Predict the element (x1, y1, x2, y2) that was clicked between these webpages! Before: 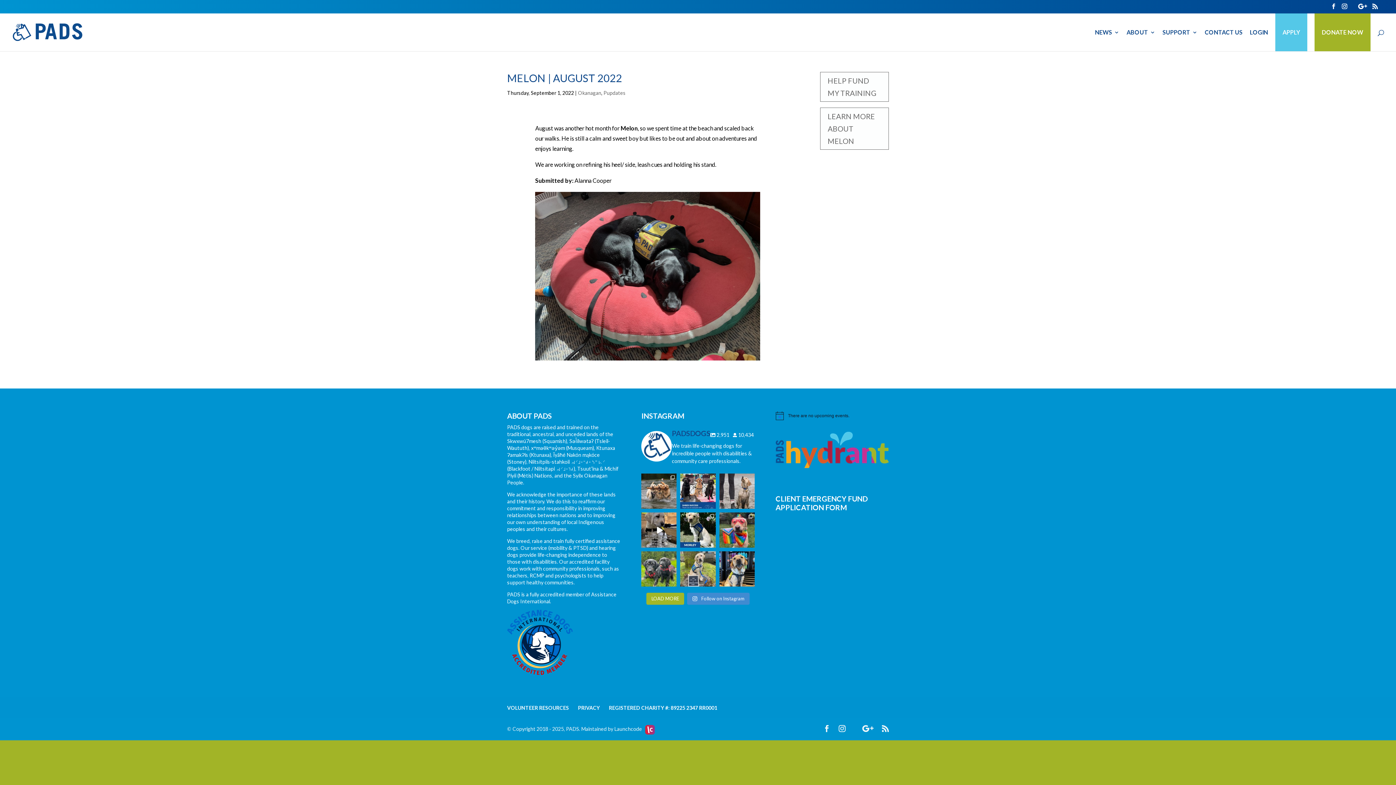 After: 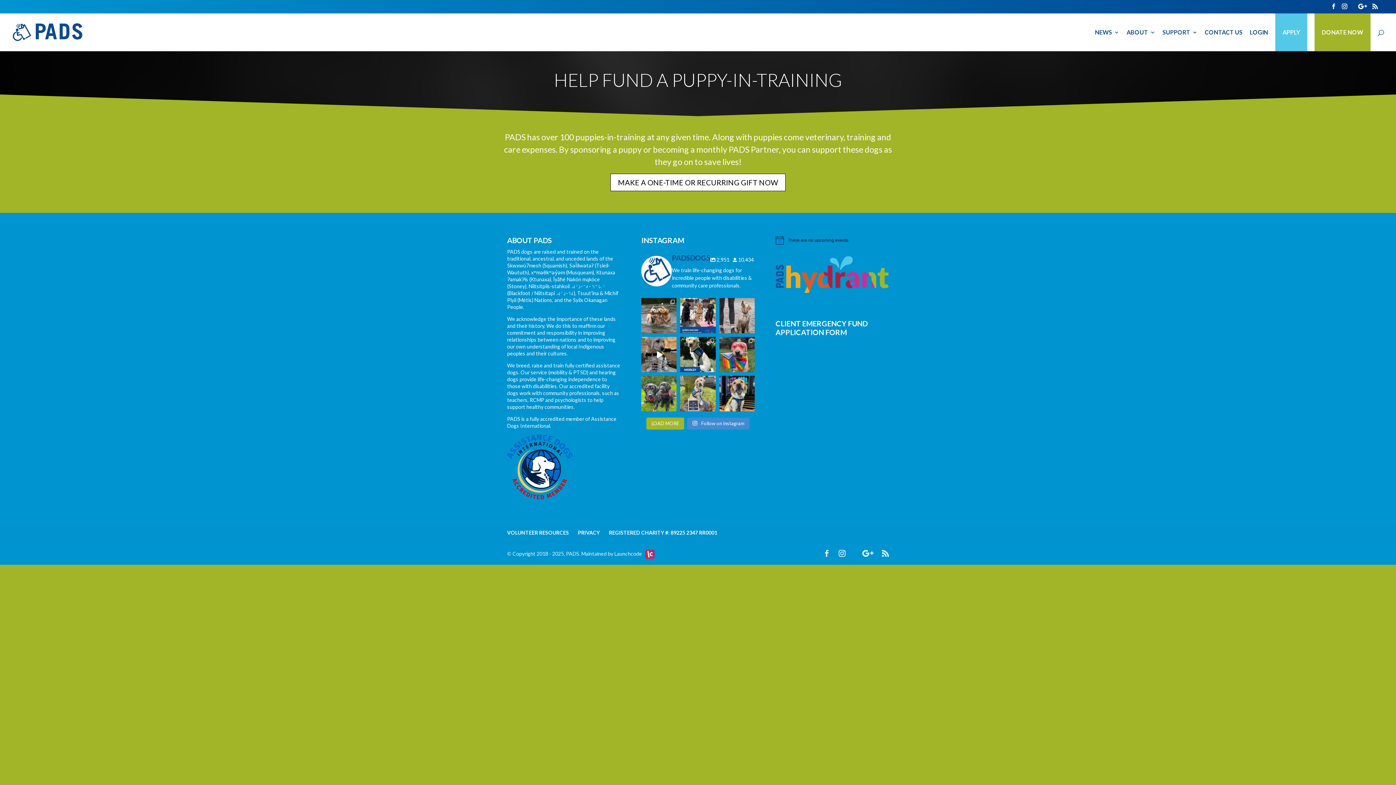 Action: bbox: (820, 72, 889, 101) label: HELP FUND MY TRAINING